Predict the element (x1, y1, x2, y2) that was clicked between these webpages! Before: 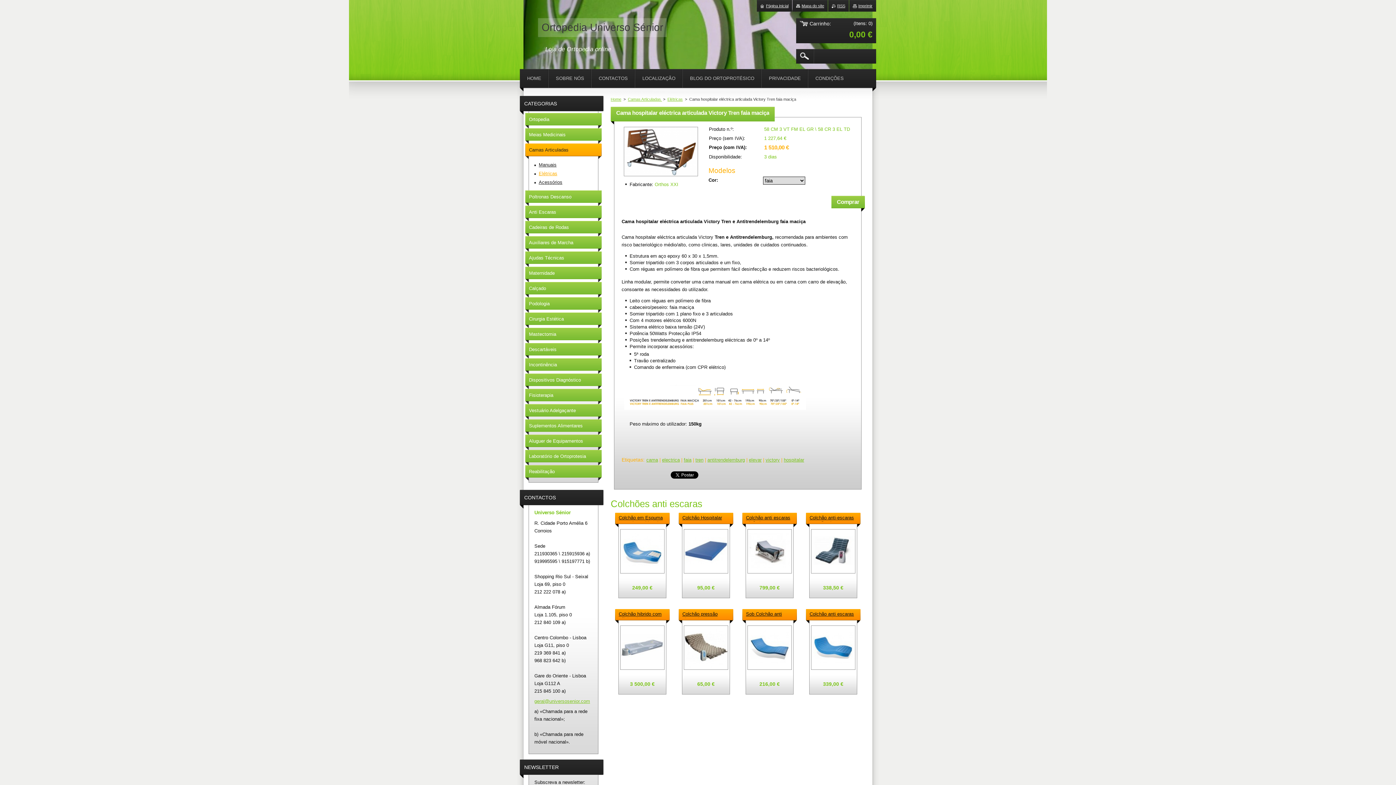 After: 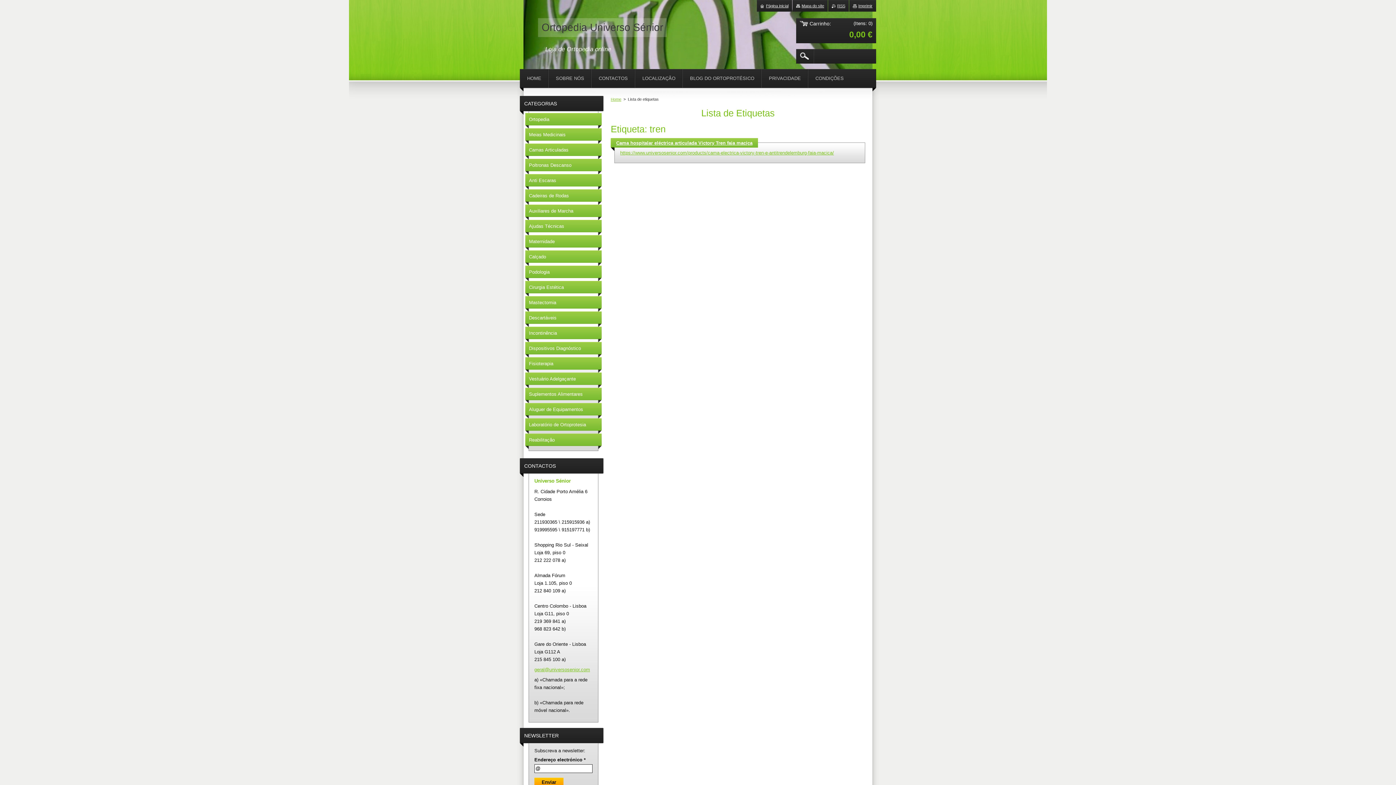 Action: label: tren bbox: (695, 457, 703, 462)